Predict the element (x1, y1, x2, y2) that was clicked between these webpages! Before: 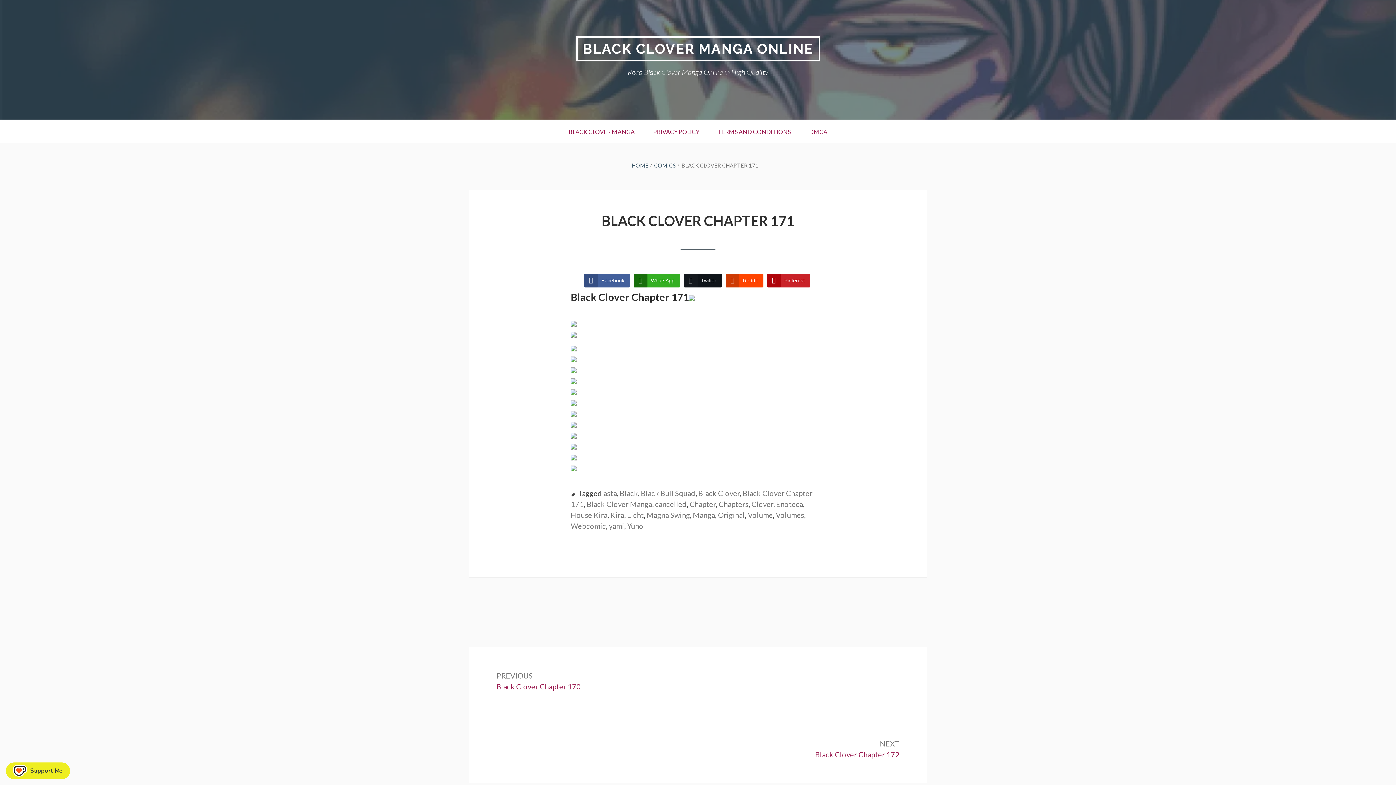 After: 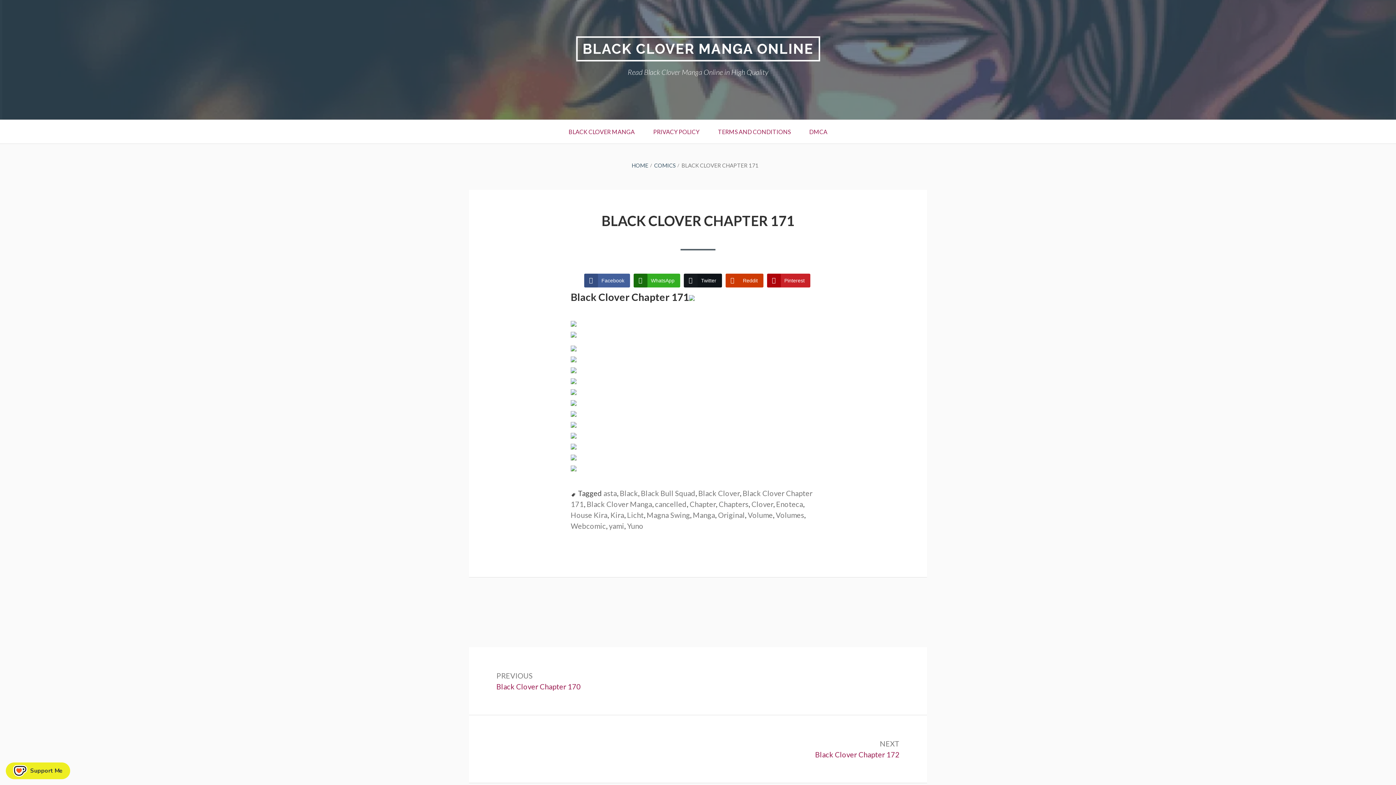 Action: bbox: (725, 273, 763, 287) label: Reddit Share